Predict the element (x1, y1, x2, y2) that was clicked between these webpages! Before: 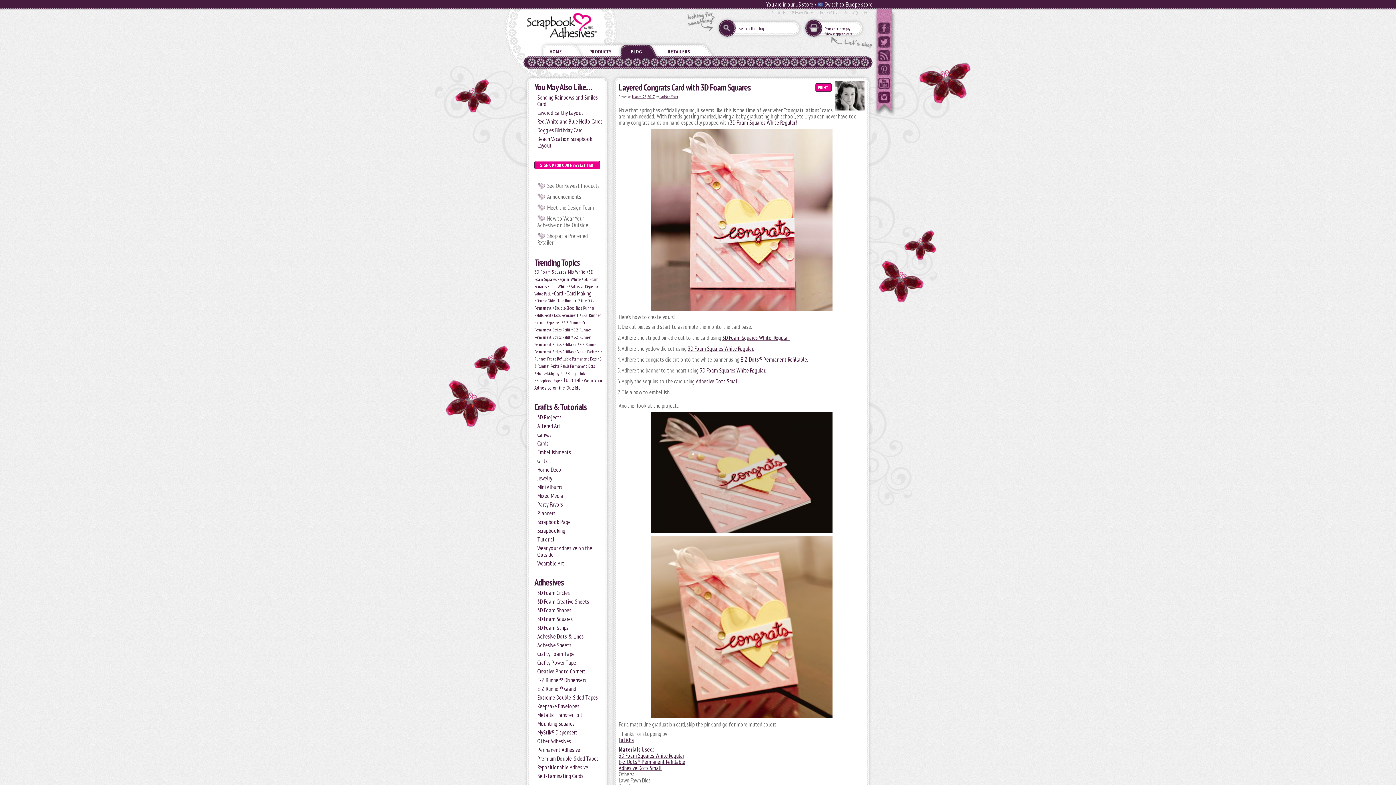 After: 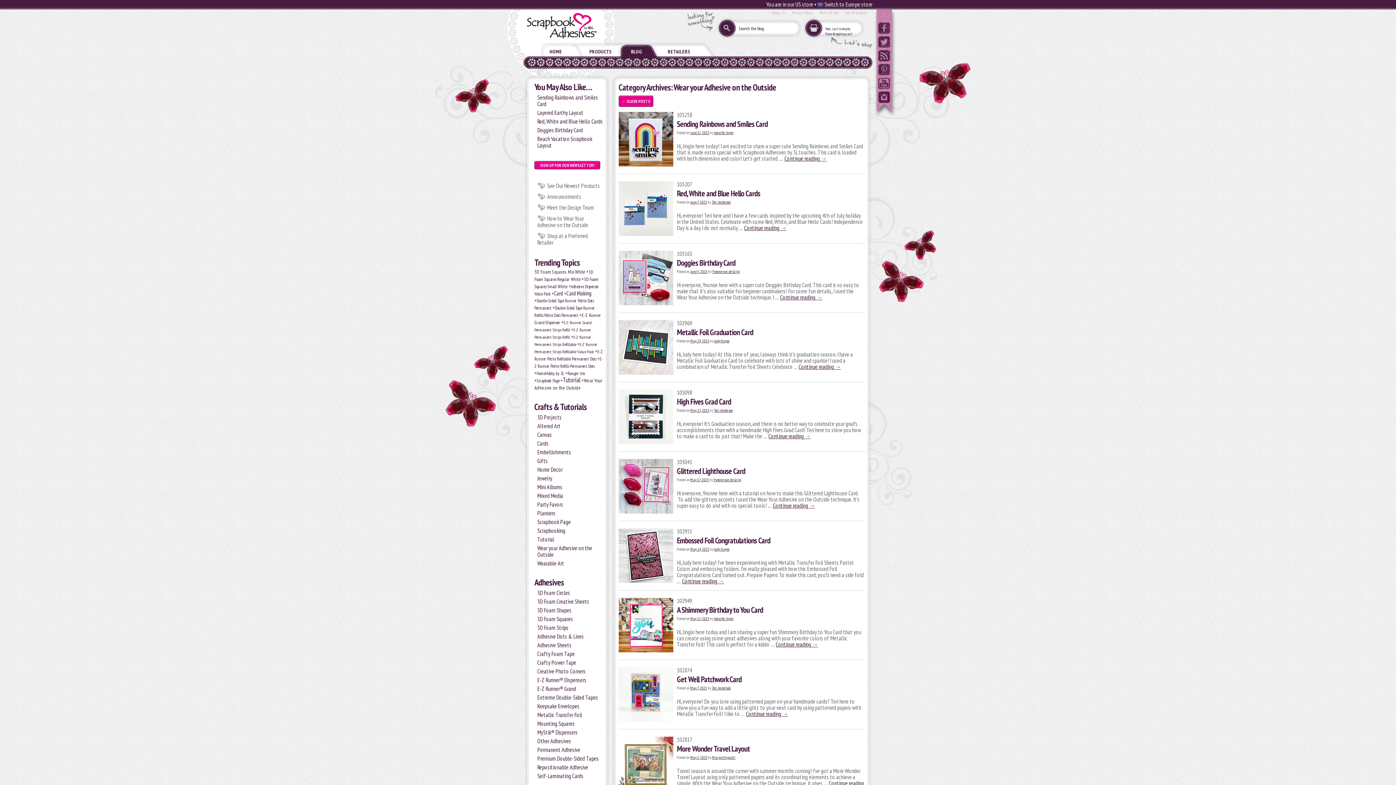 Action: bbox: (537, 544, 592, 558) label: Wear your Adhesive on the Outside